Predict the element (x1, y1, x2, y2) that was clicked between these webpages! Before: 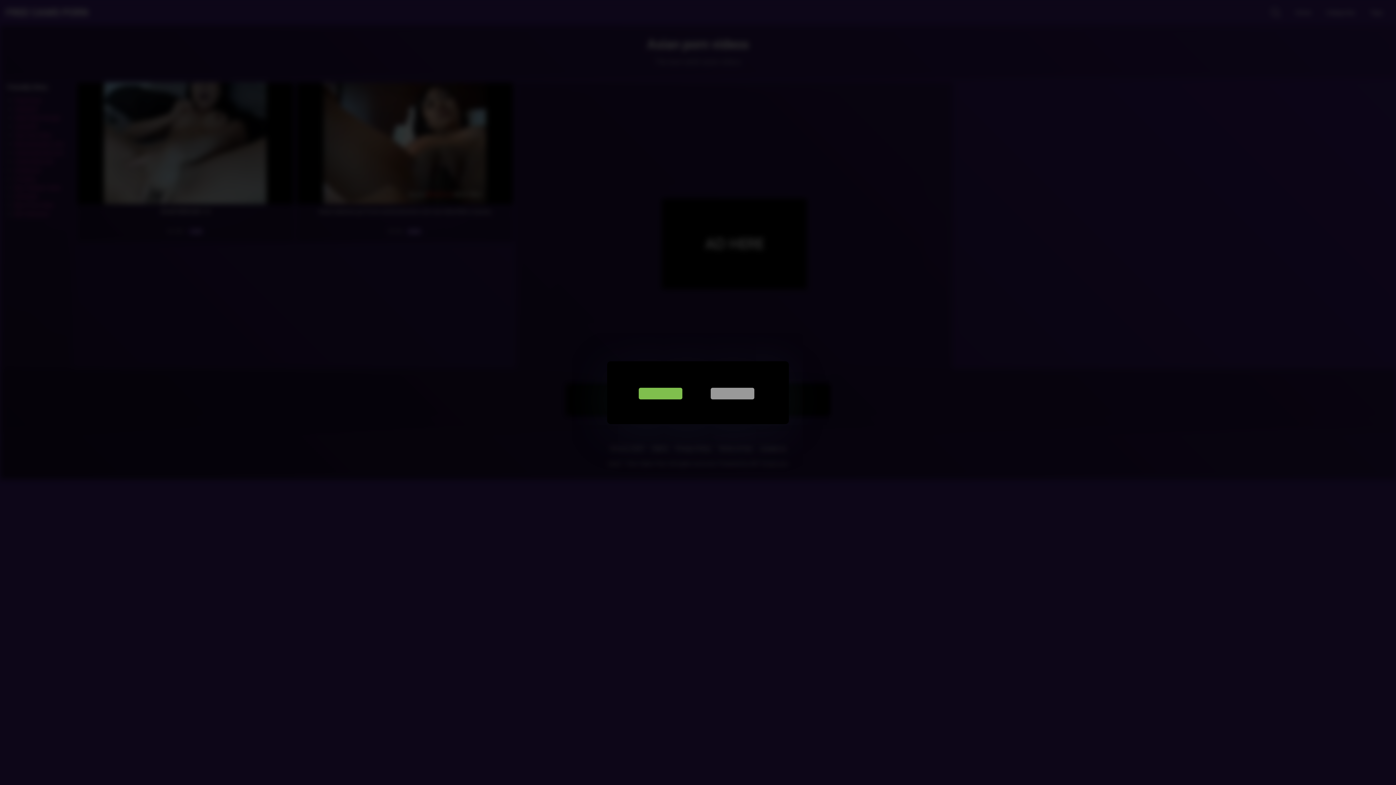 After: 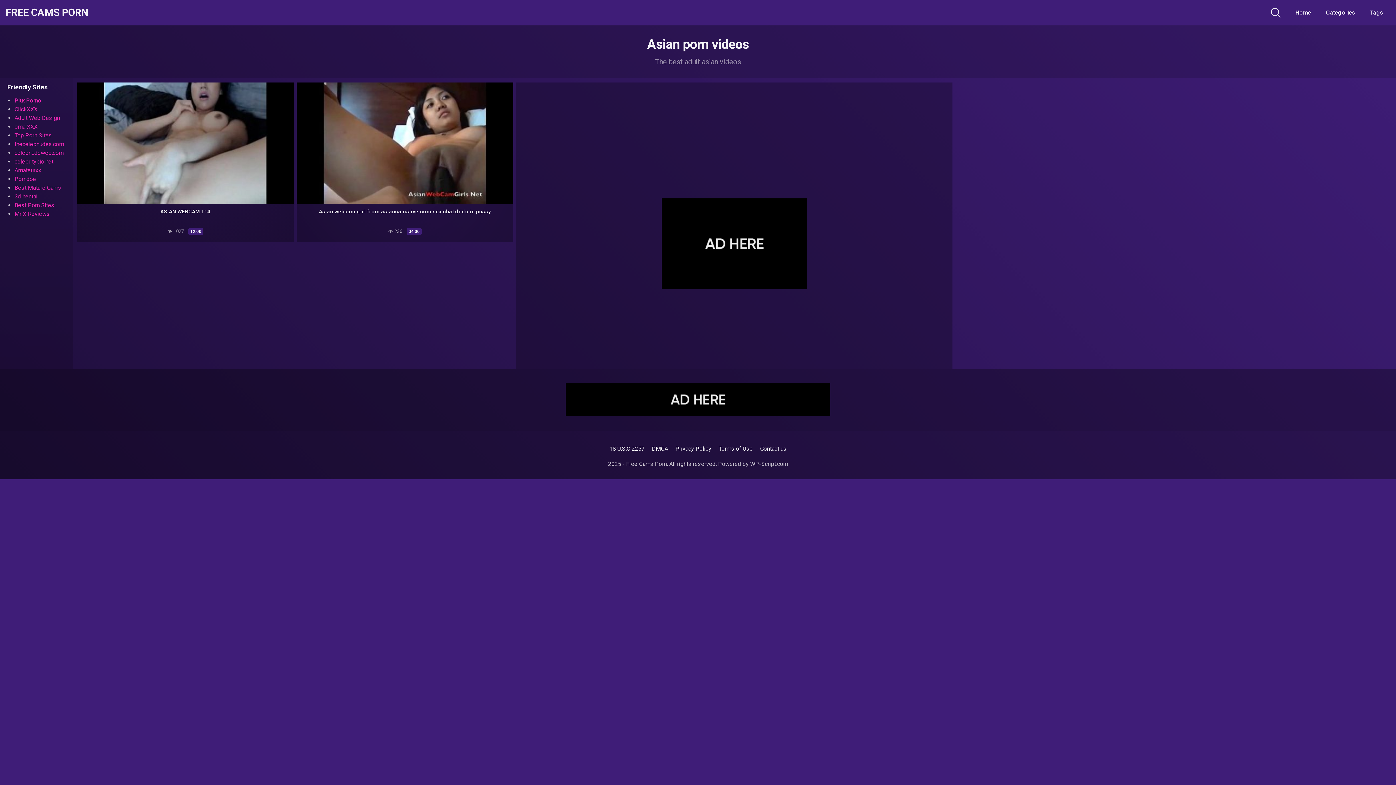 Action: bbox: (638, 388, 682, 399)